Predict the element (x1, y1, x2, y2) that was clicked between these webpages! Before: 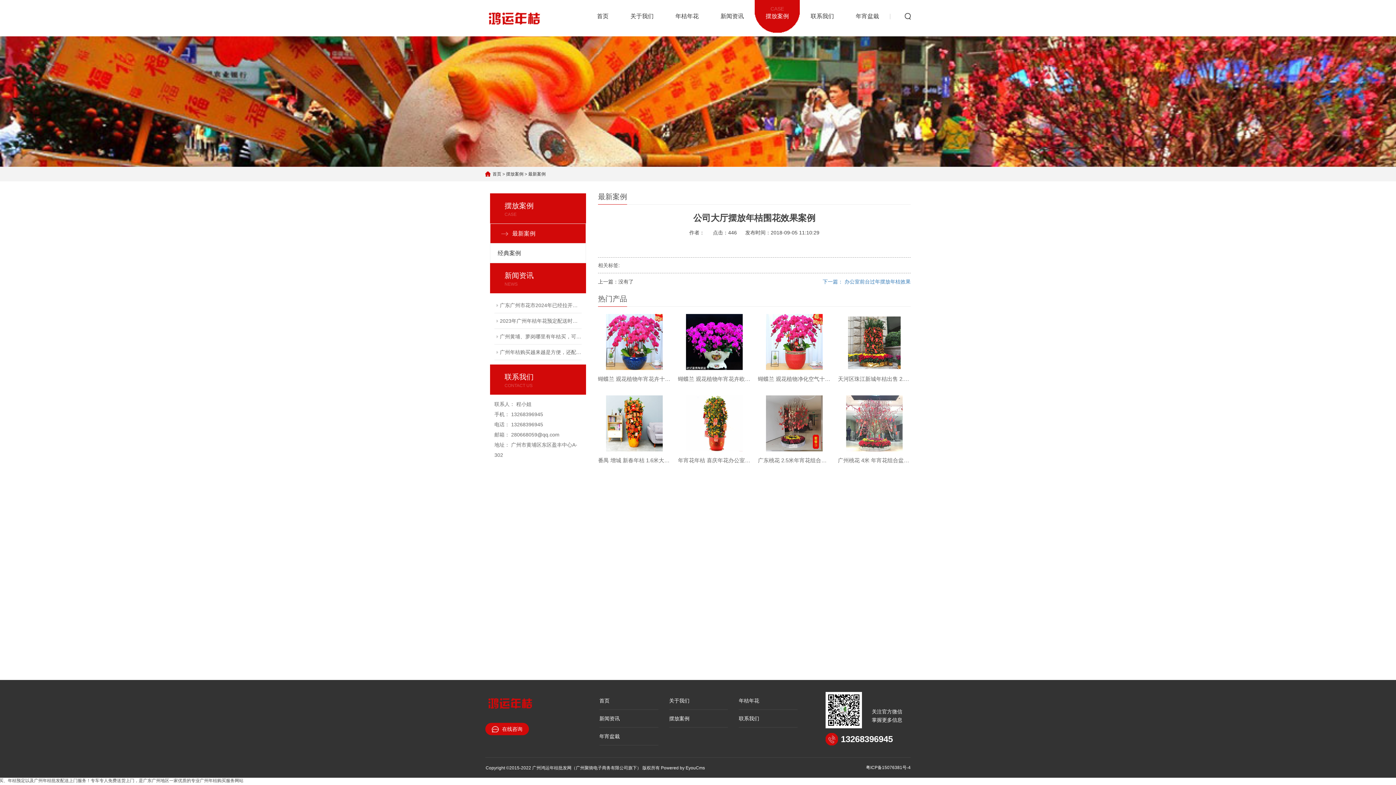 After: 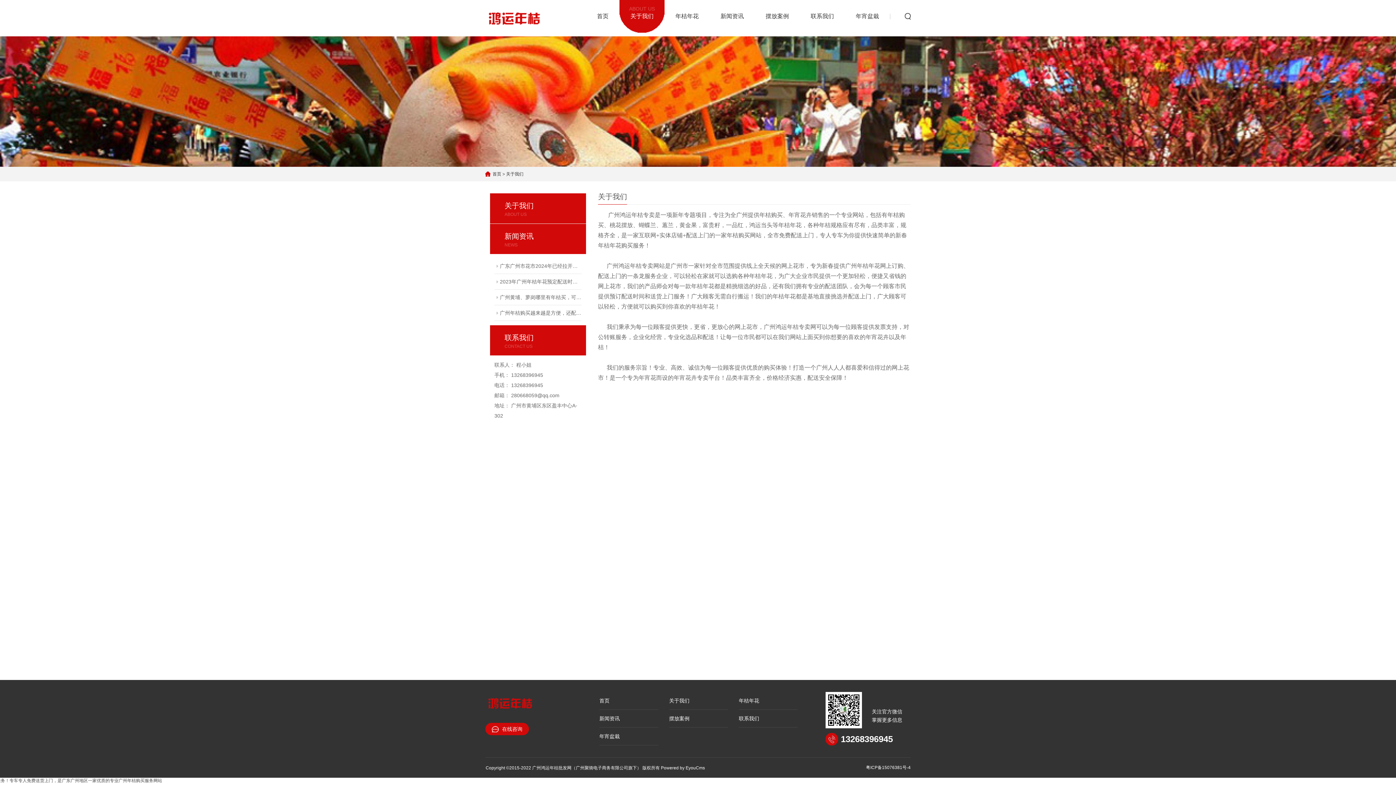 Action: bbox: (669, 692, 728, 710) label: 关于我们